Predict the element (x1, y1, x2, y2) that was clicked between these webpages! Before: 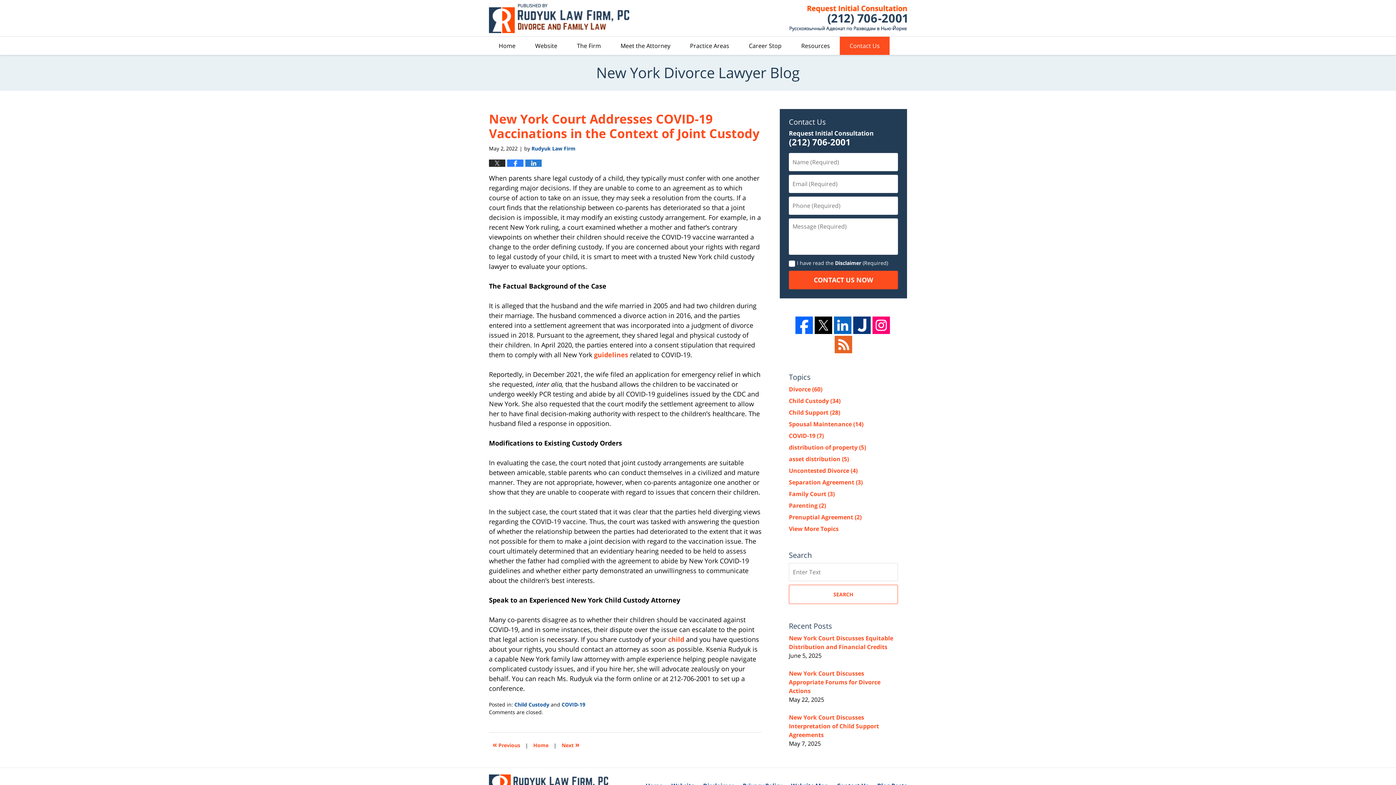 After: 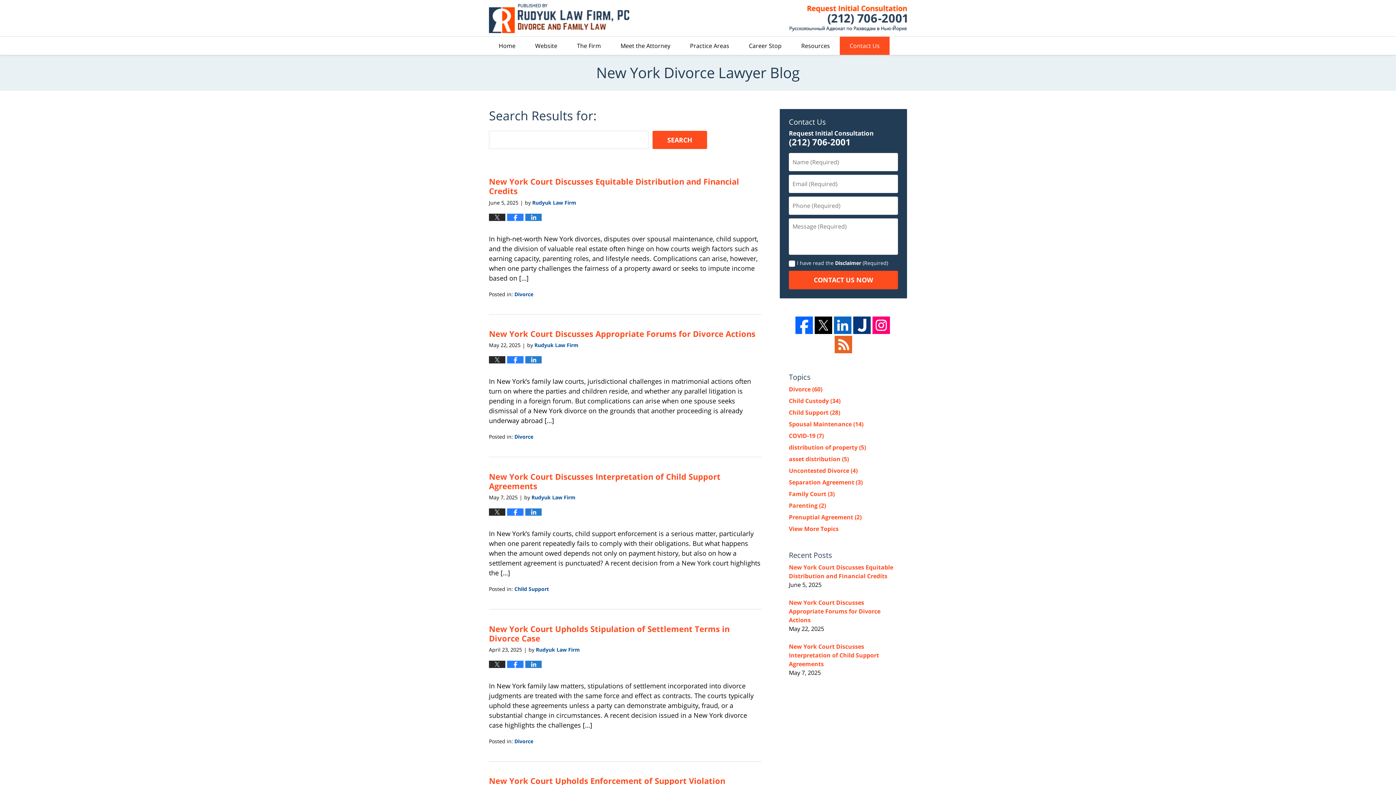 Action: bbox: (789, 585, 898, 604) label: SEARCH